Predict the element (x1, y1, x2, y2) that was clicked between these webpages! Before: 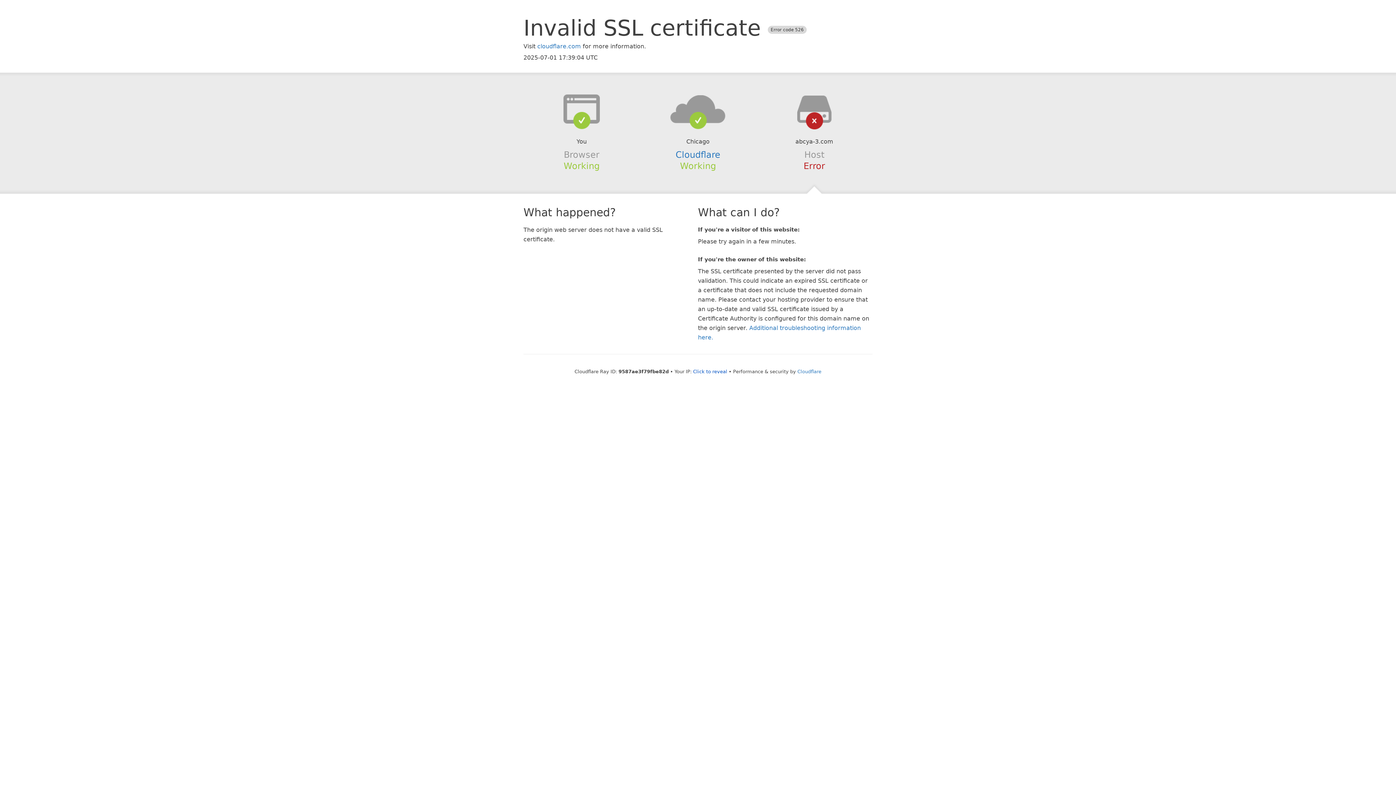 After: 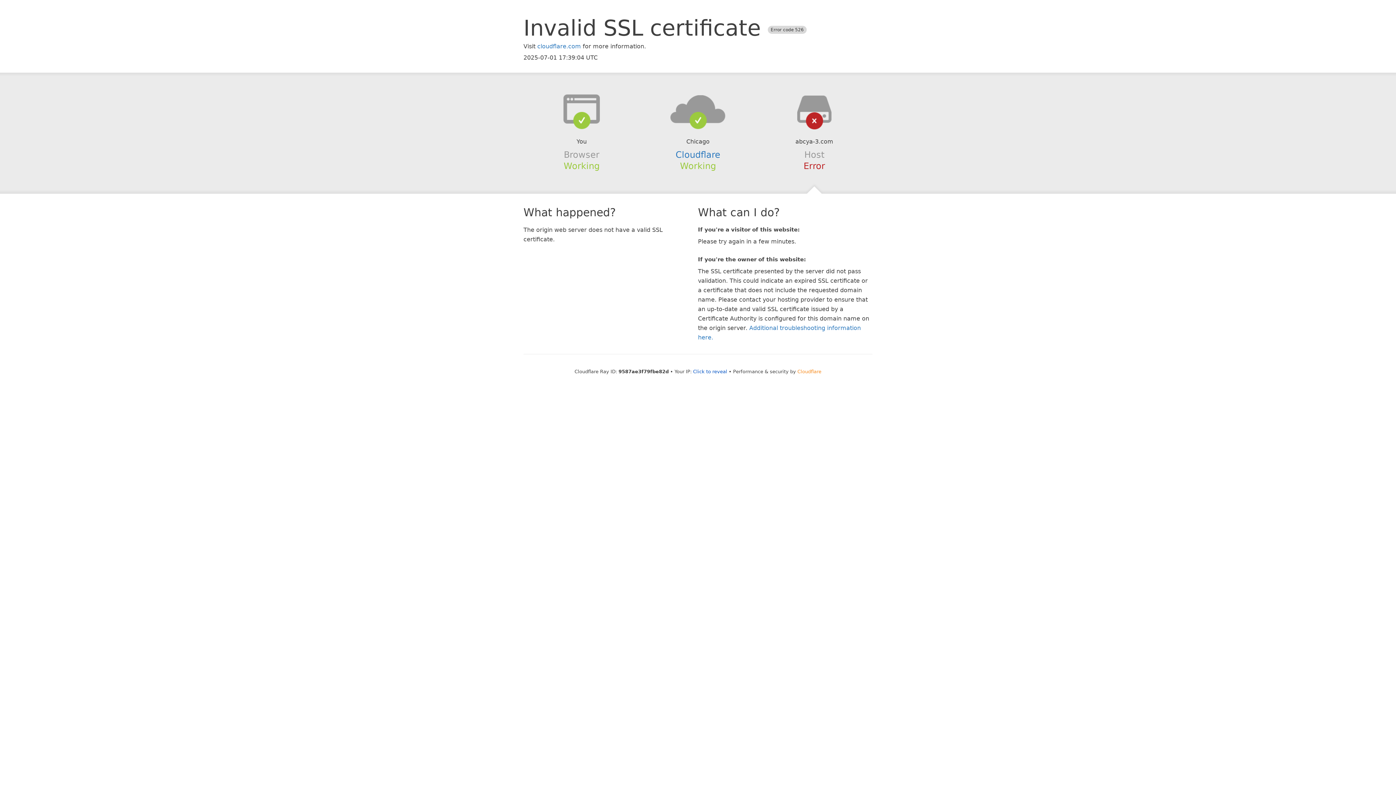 Action: bbox: (797, 368, 821, 374) label: Cloudflare